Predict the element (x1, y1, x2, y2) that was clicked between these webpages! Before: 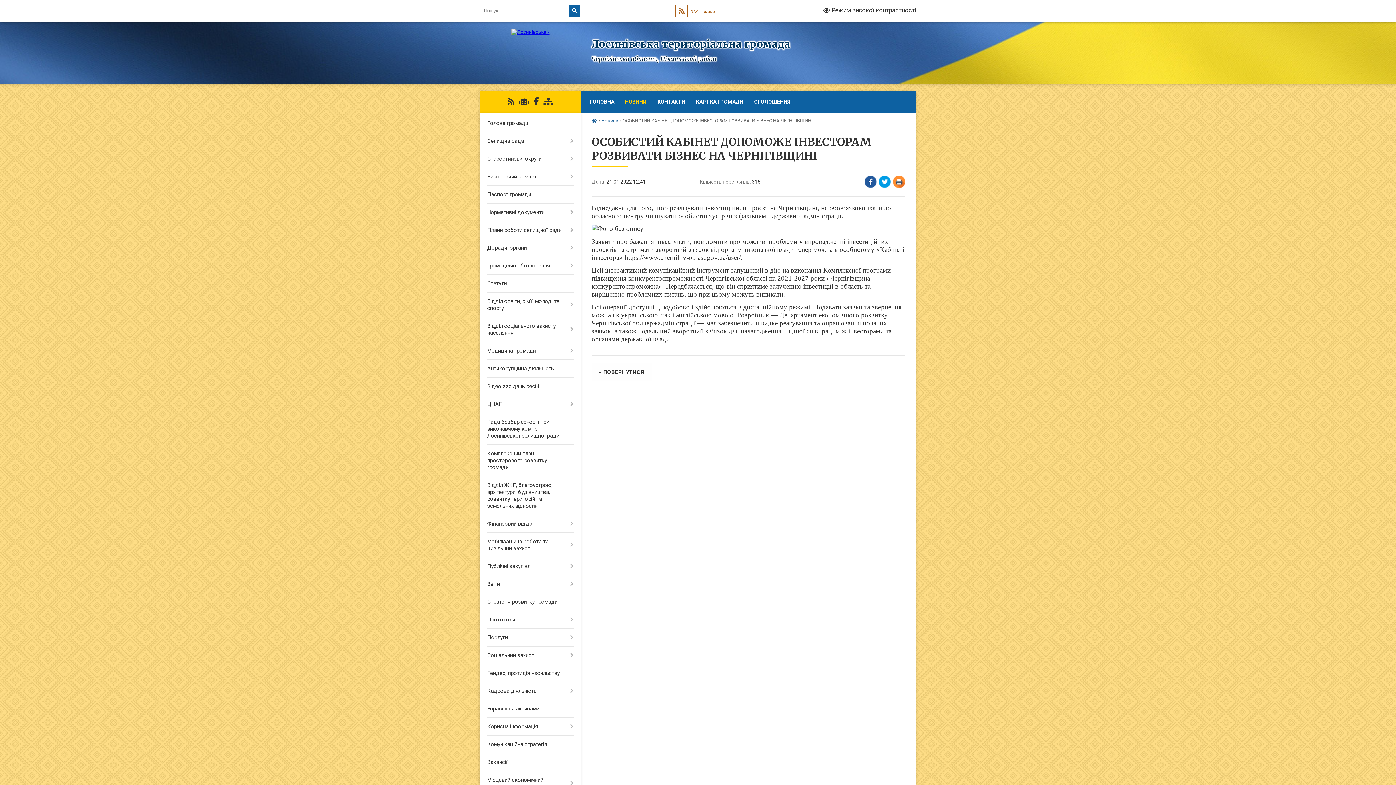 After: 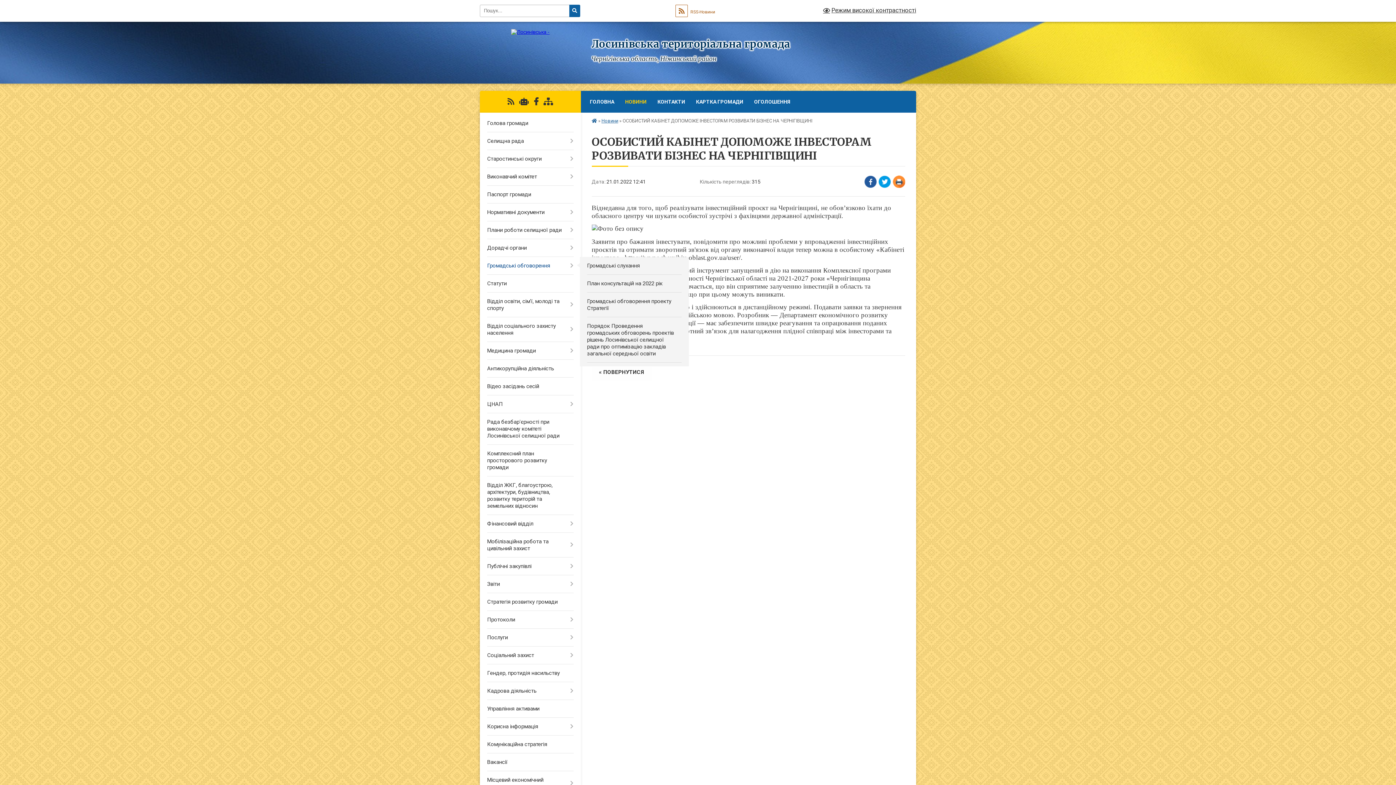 Action: bbox: (480, 257, 580, 274) label: Громадські обговорення